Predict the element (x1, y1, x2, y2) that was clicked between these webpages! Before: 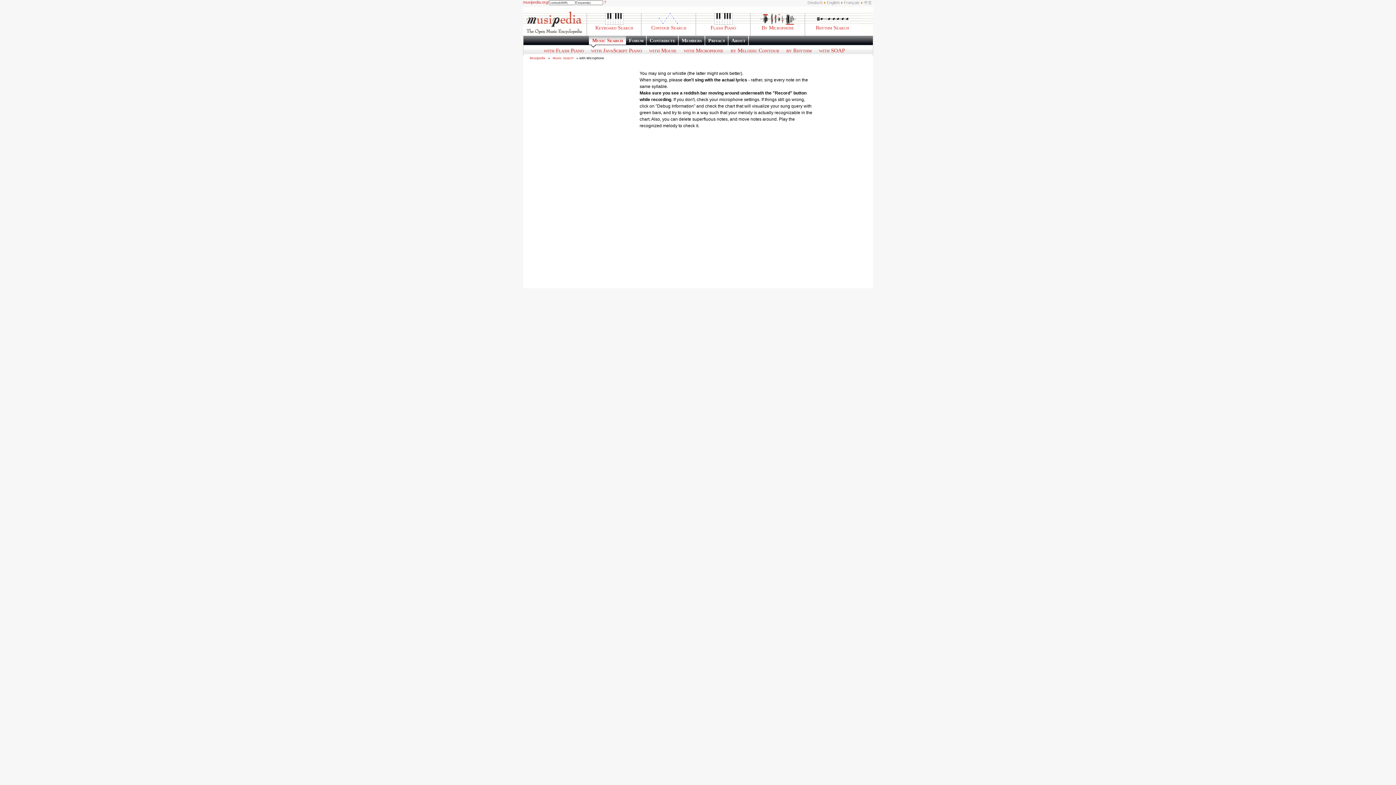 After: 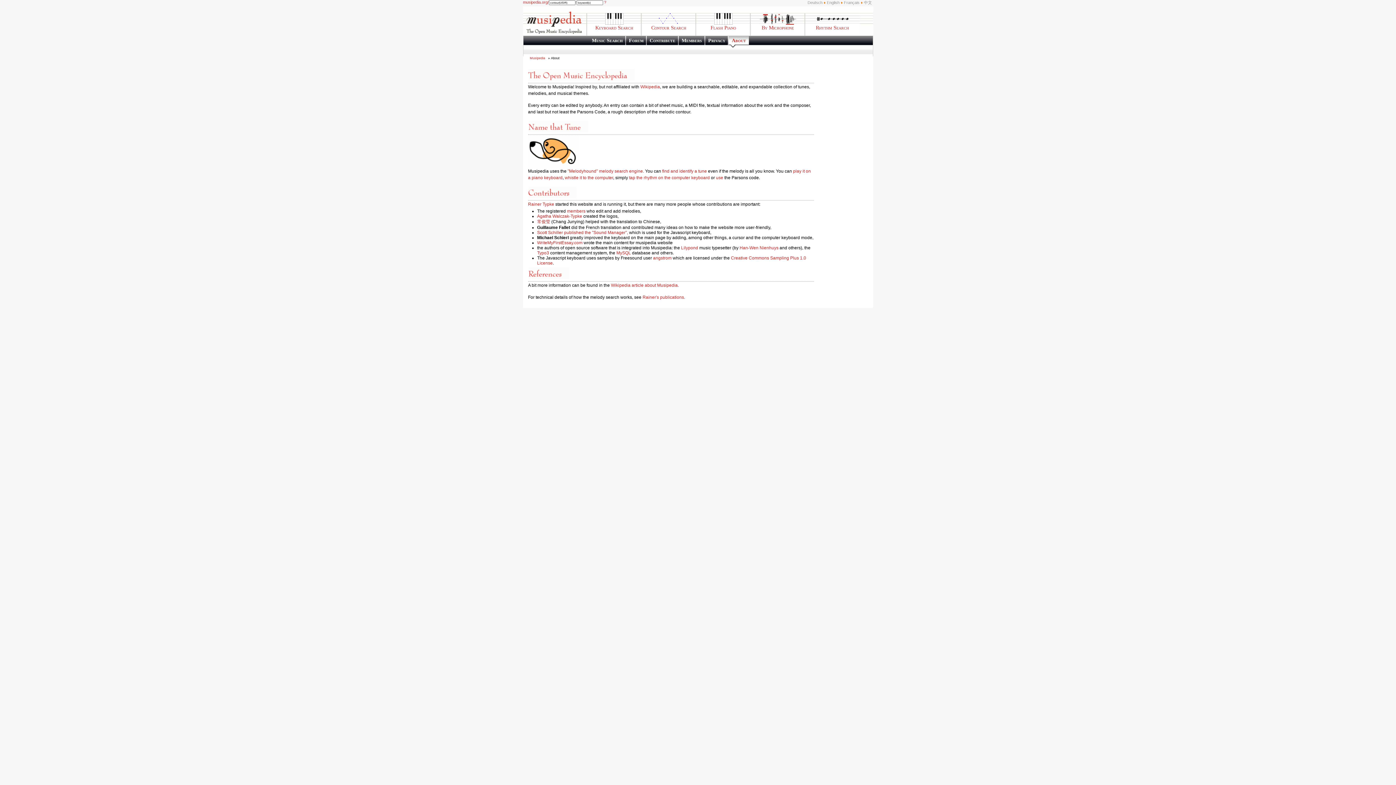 Action: bbox: (728, 36, 749, 50) label: About